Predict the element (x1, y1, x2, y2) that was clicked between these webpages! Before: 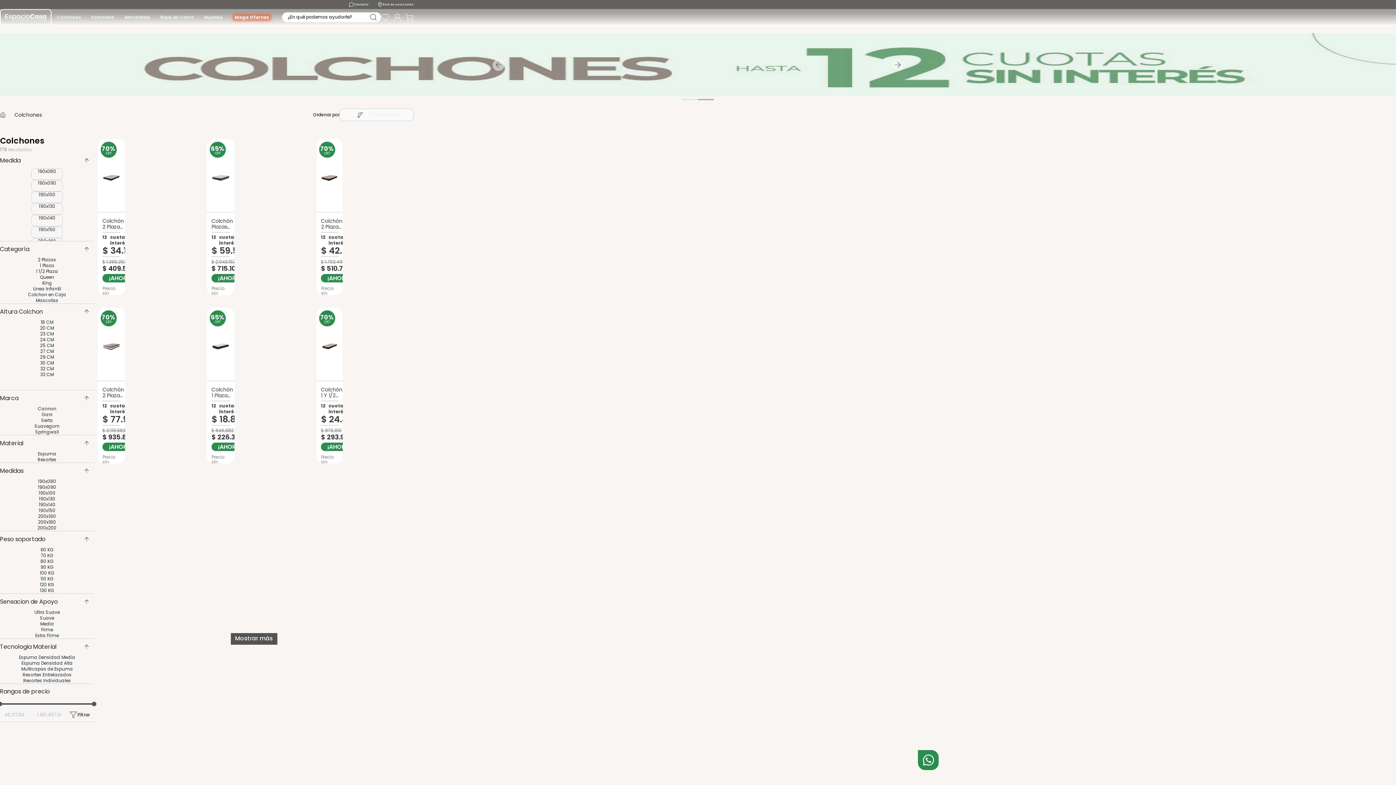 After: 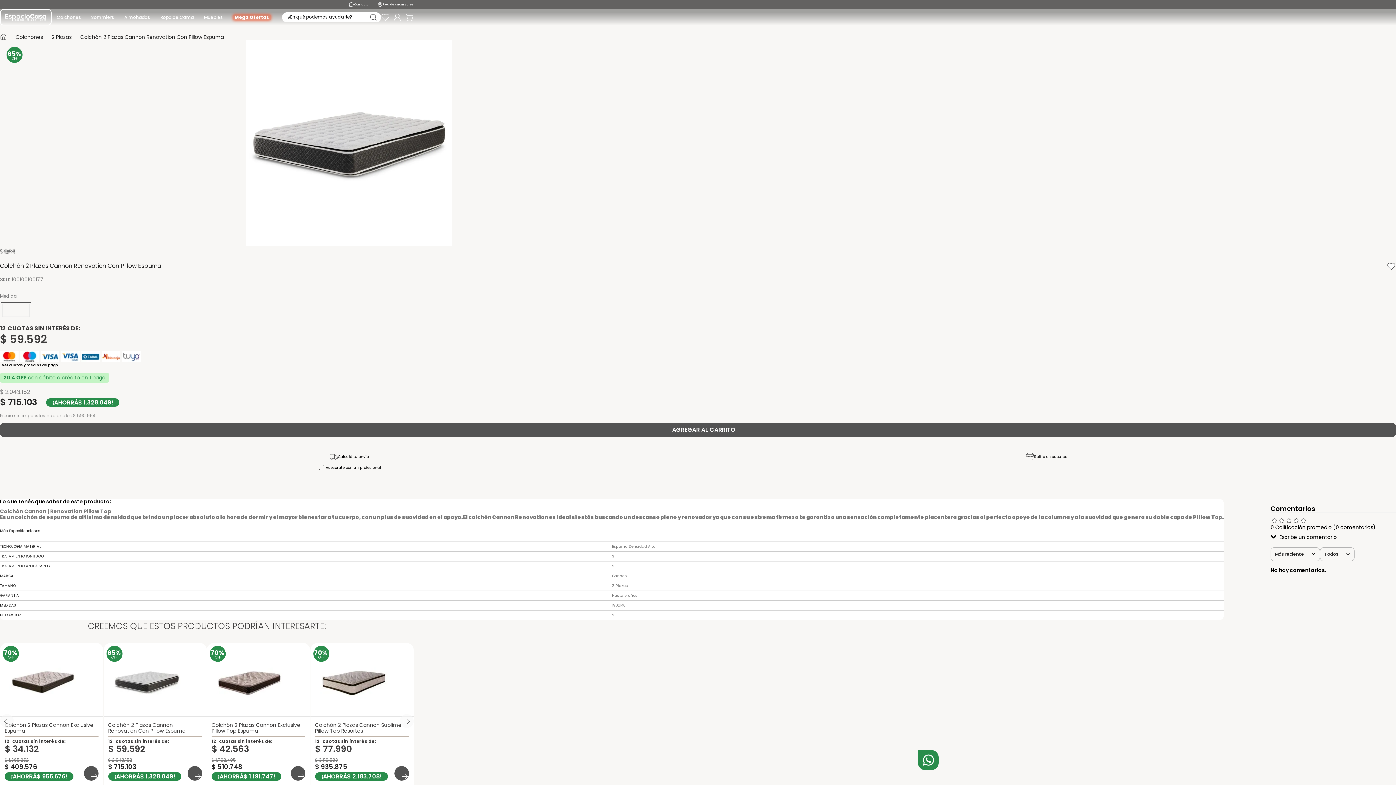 Action: bbox: (206, 138, 234, 288) label: 65%
OFF
Colchón 2 Plazas Cannon Renovation Con Pillow Espuma
12
cuotas sin interés de:
$ 59.592
$ 2.043.152
$ 715.103
¡AHORRÁ
$ 1.328.049
!